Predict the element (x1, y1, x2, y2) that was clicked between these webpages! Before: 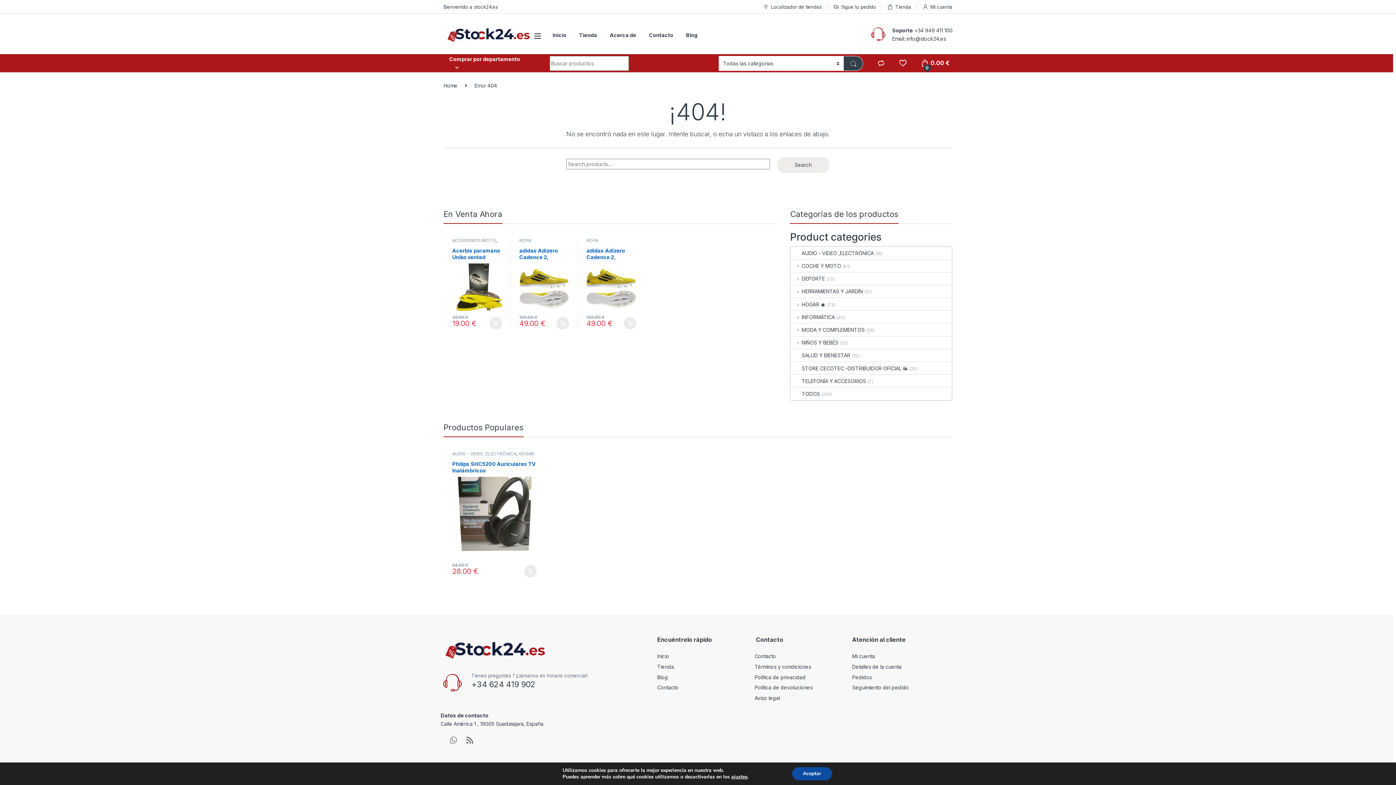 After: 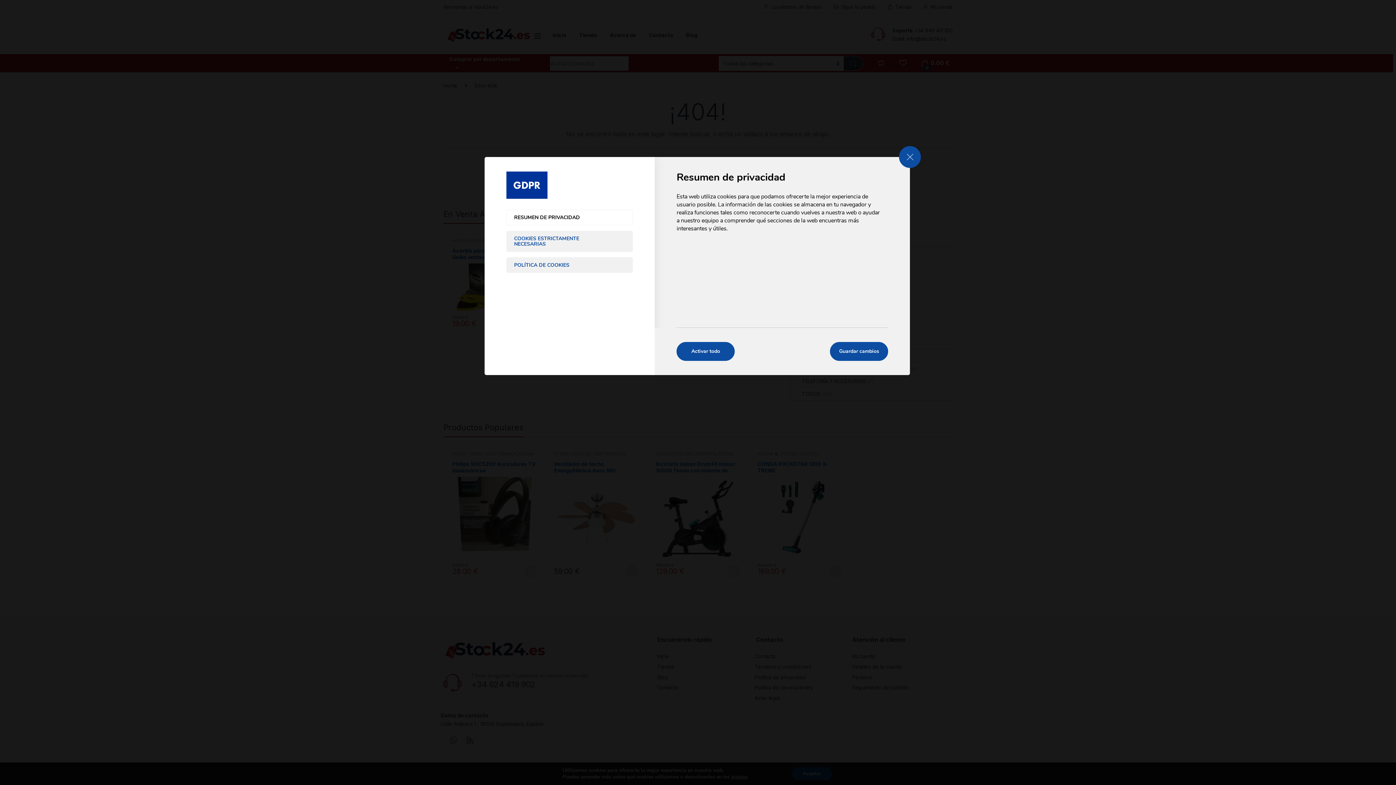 Action: label: ajustes bbox: (731, 774, 747, 780)